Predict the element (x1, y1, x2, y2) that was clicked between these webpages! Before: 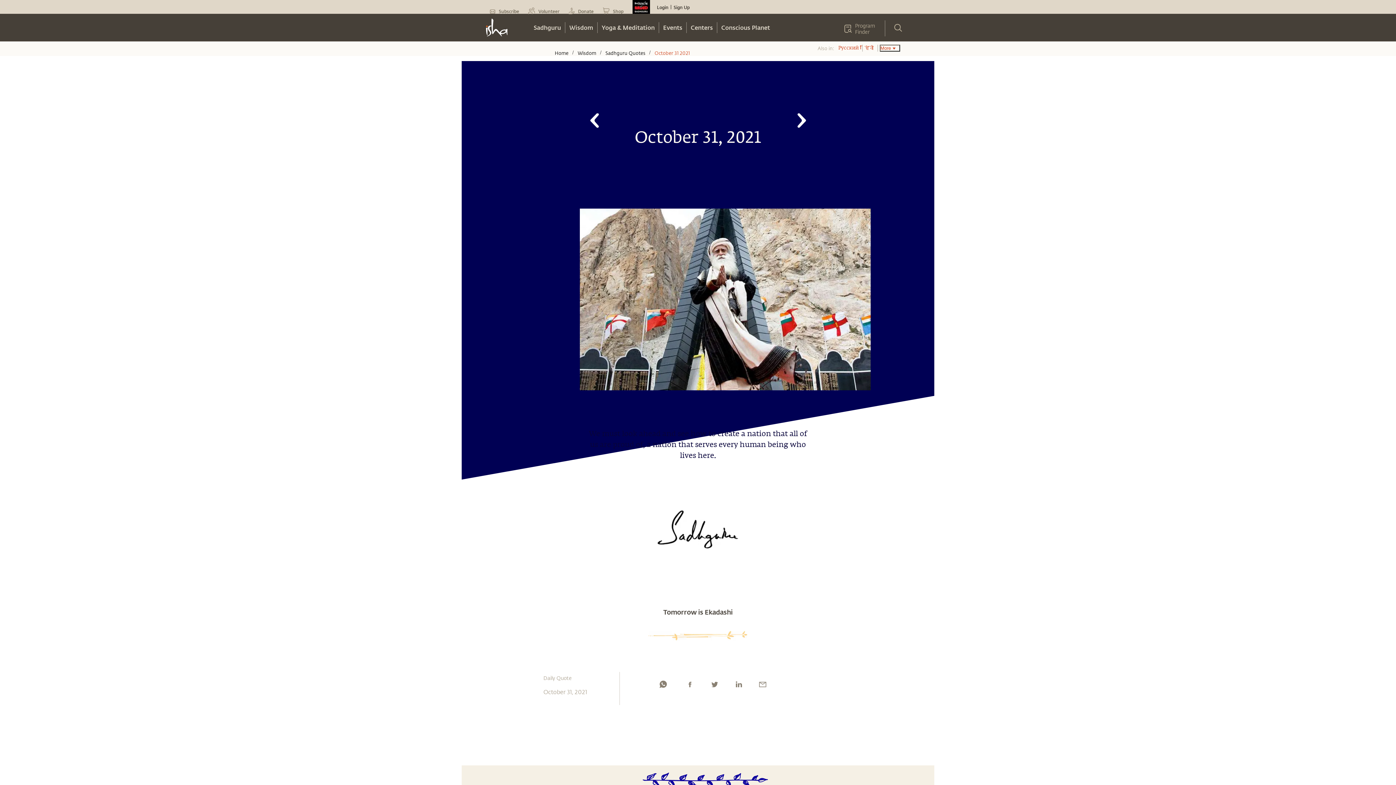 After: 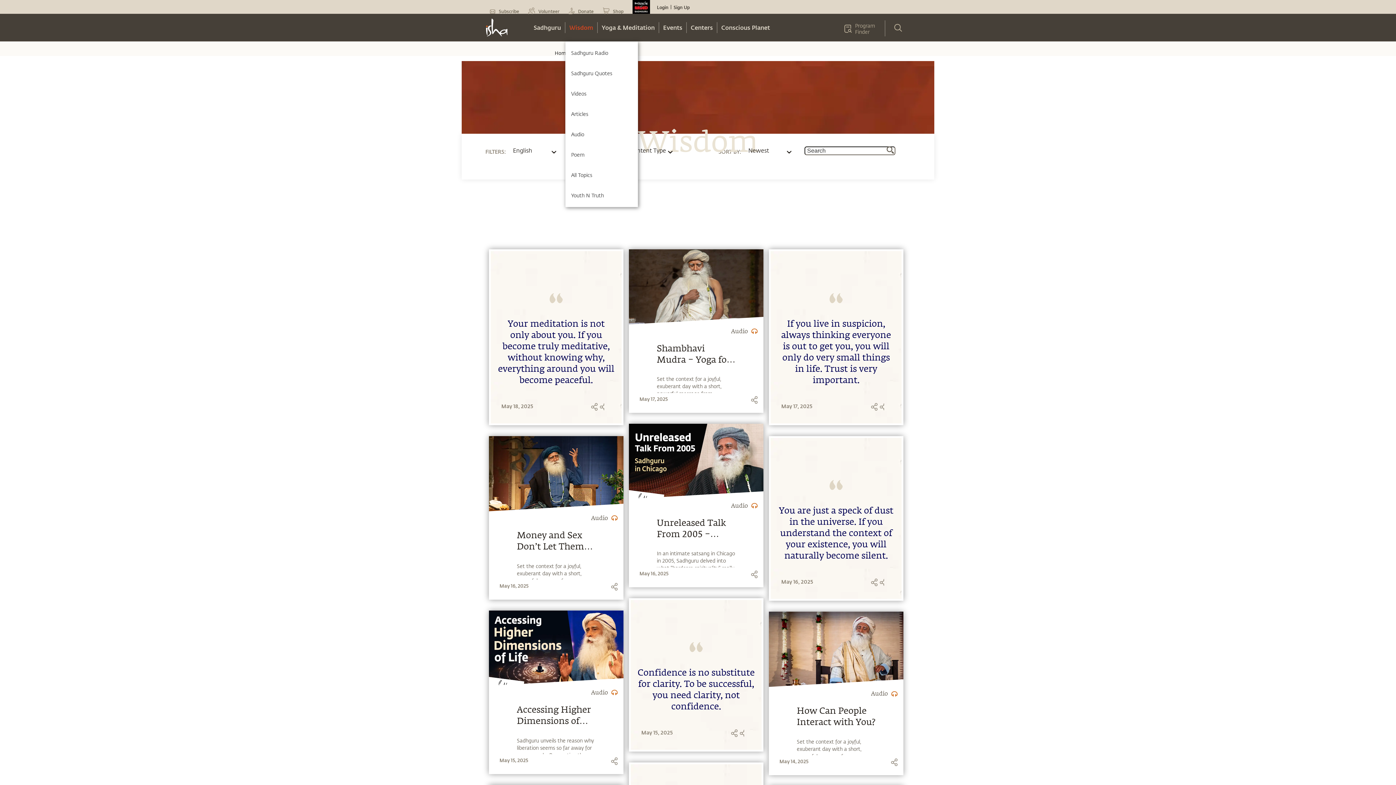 Action: label: Wisdom bbox: (565, 22, 597, 33)